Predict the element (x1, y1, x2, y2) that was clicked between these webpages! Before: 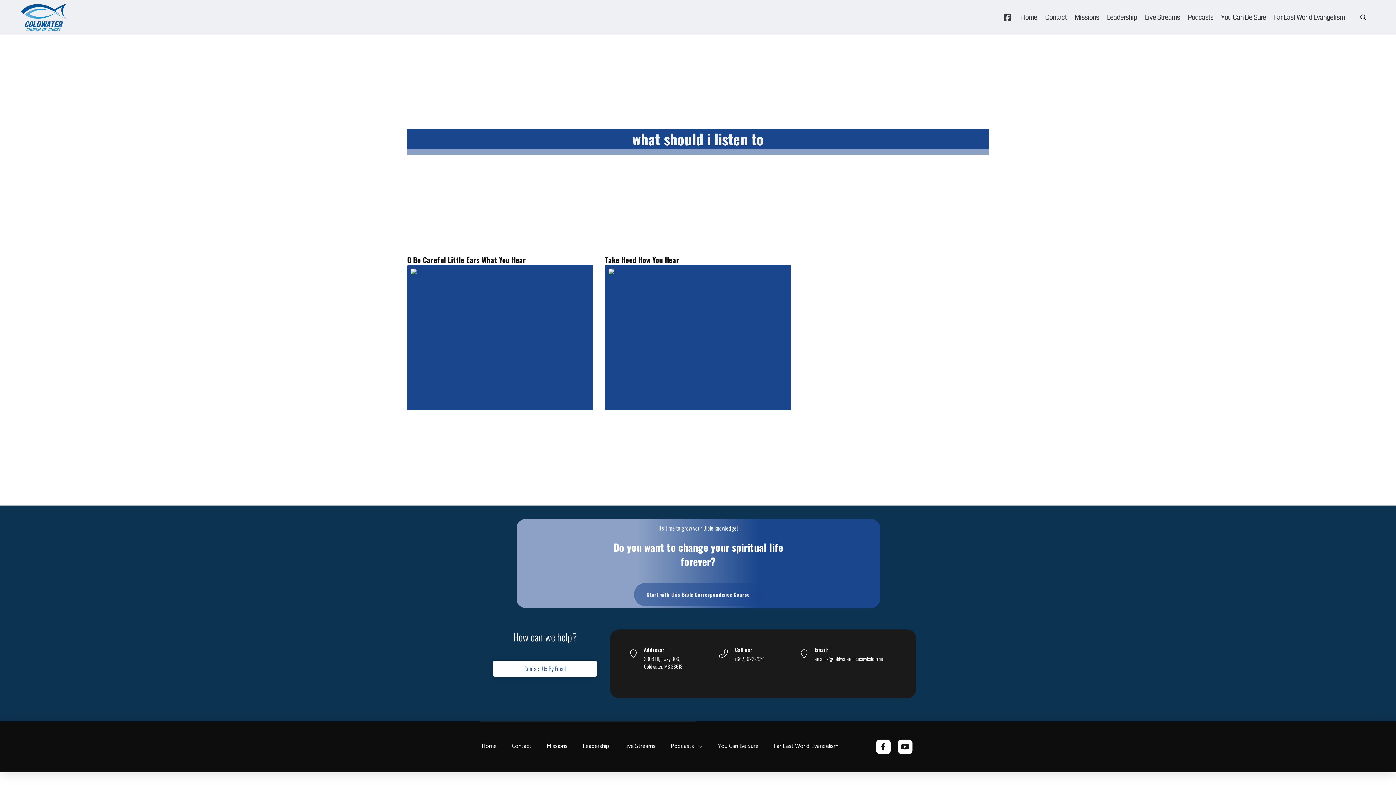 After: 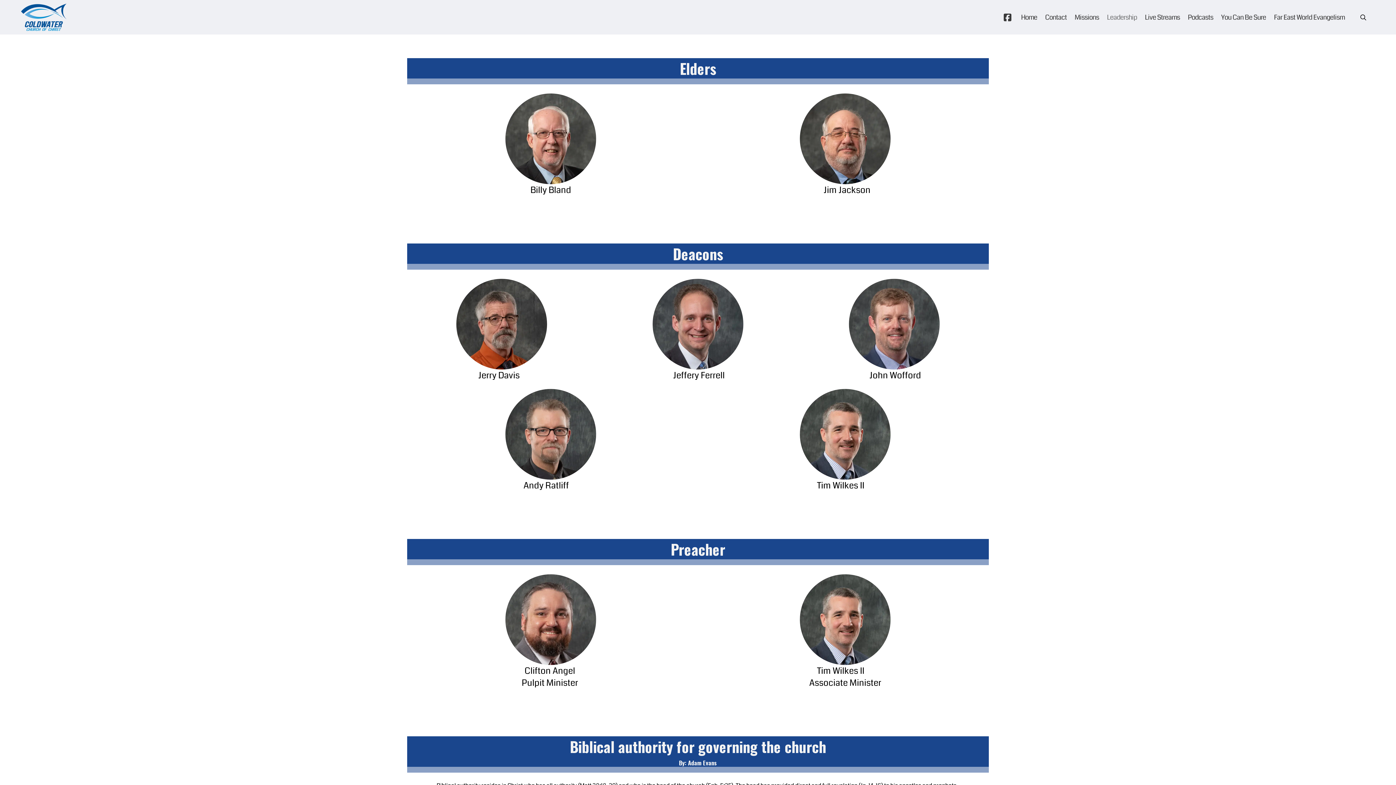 Action: bbox: (575, 742, 616, 751) label: Leadership